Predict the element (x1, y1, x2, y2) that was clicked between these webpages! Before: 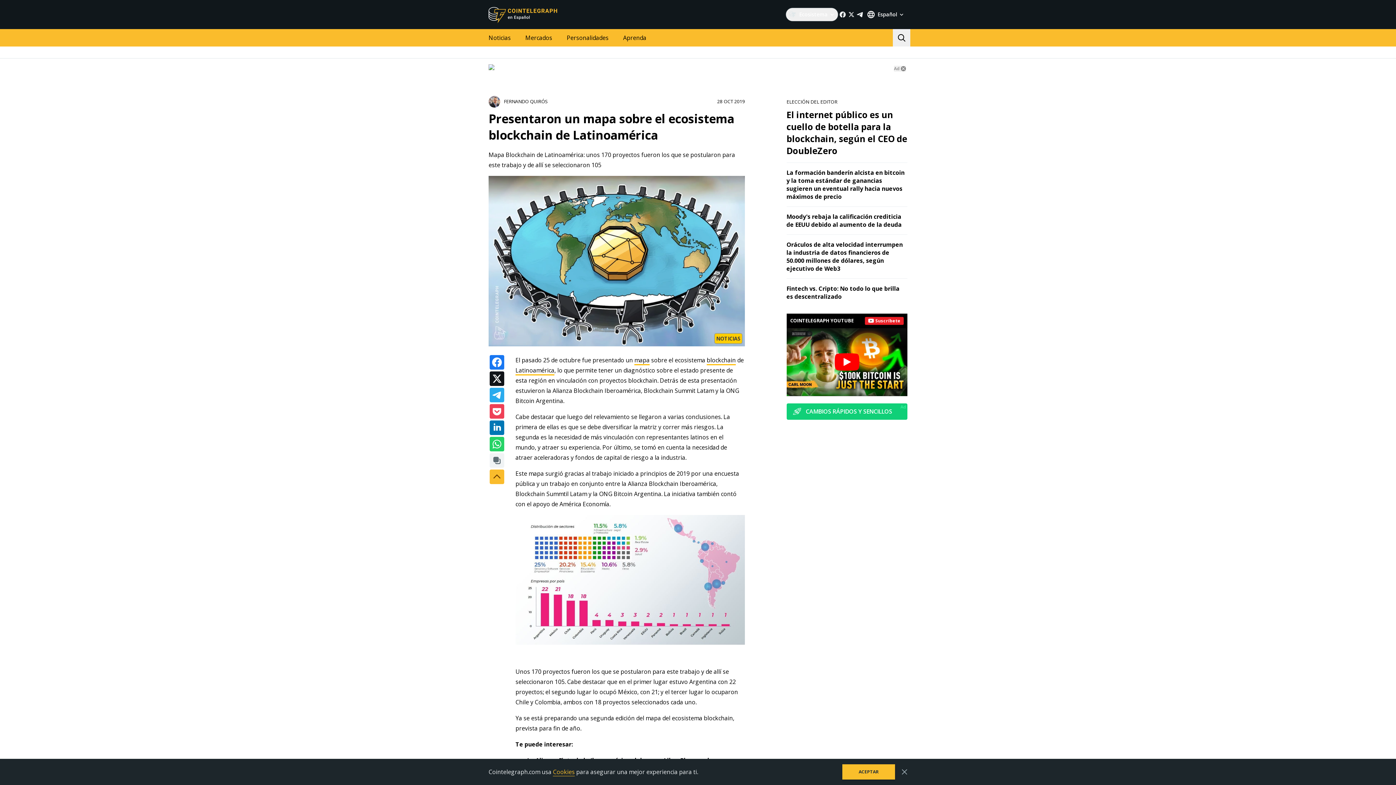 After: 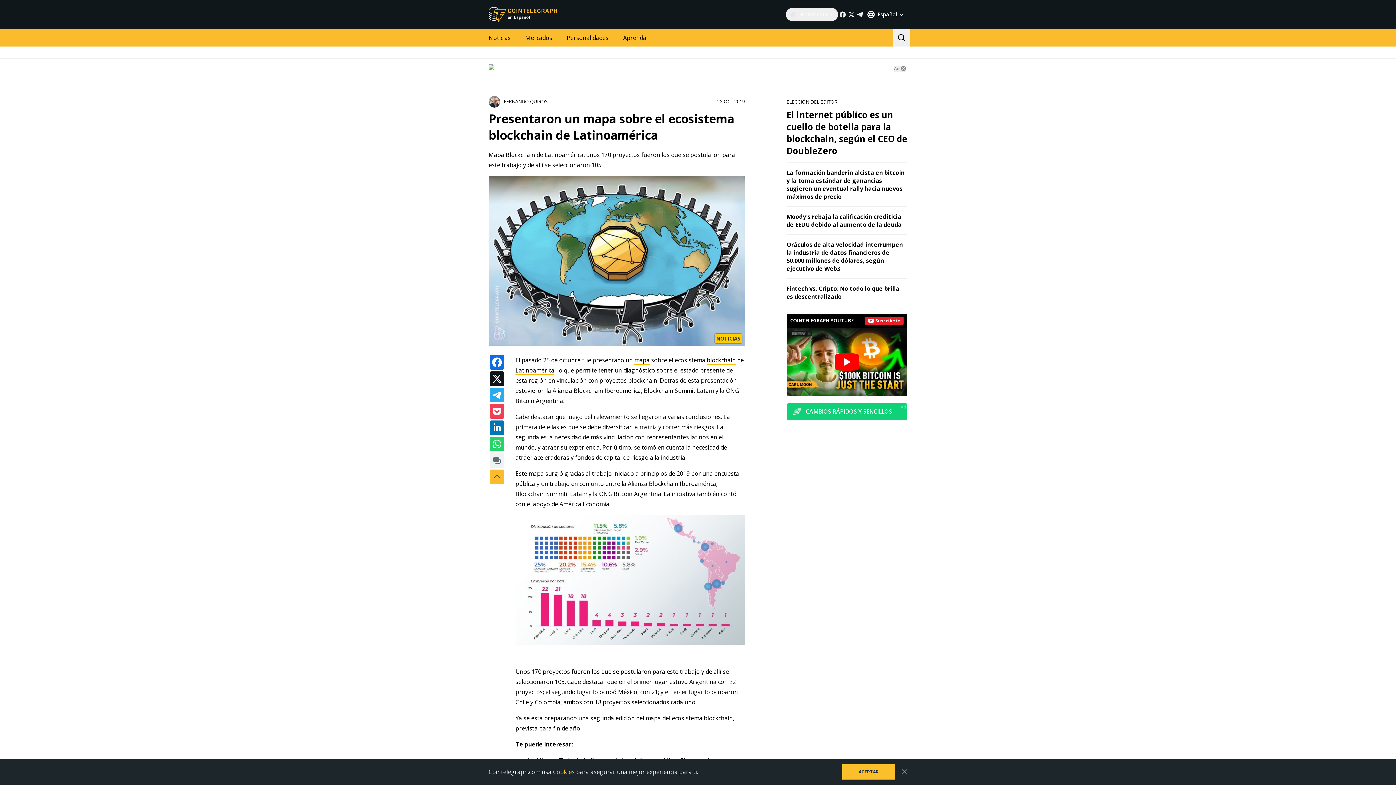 Action: bbox: (489, 355, 504, 369)